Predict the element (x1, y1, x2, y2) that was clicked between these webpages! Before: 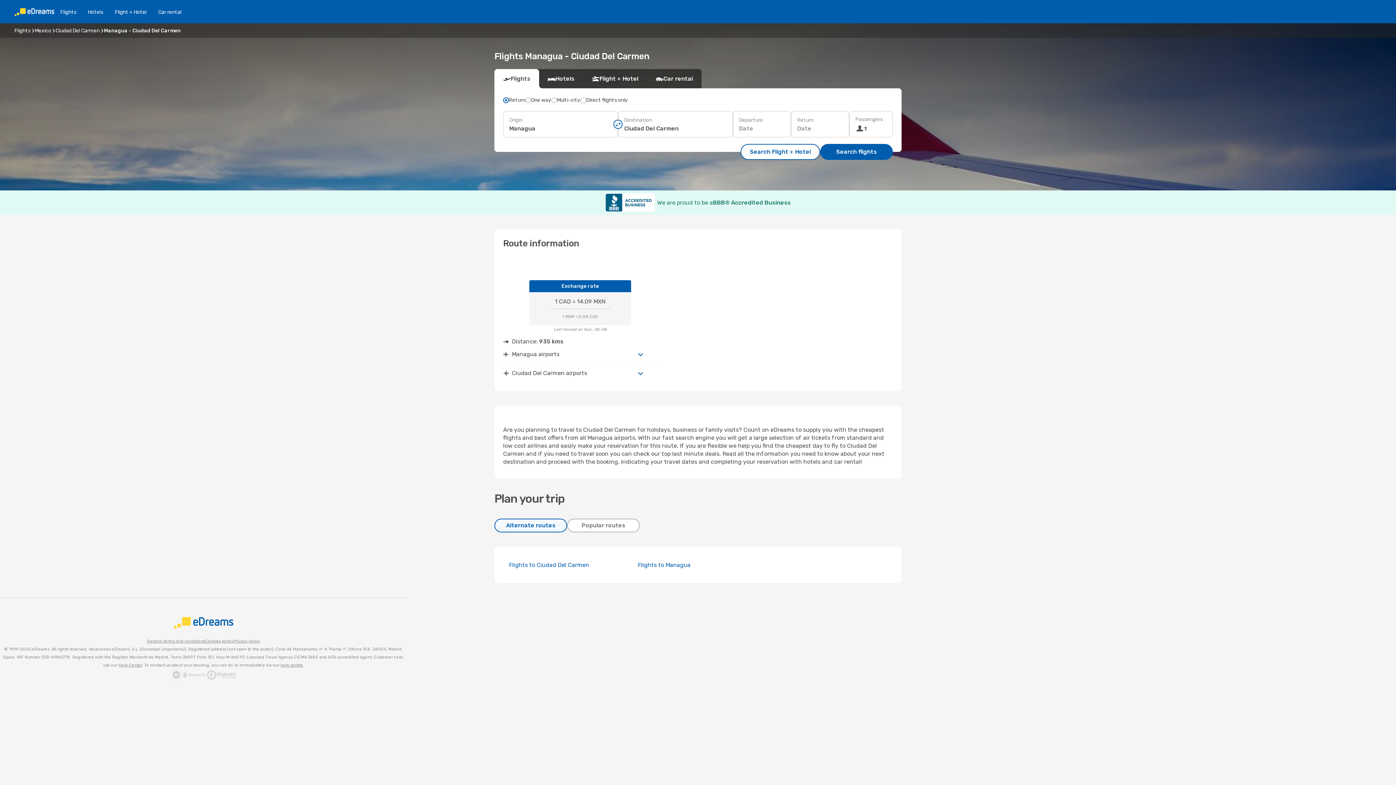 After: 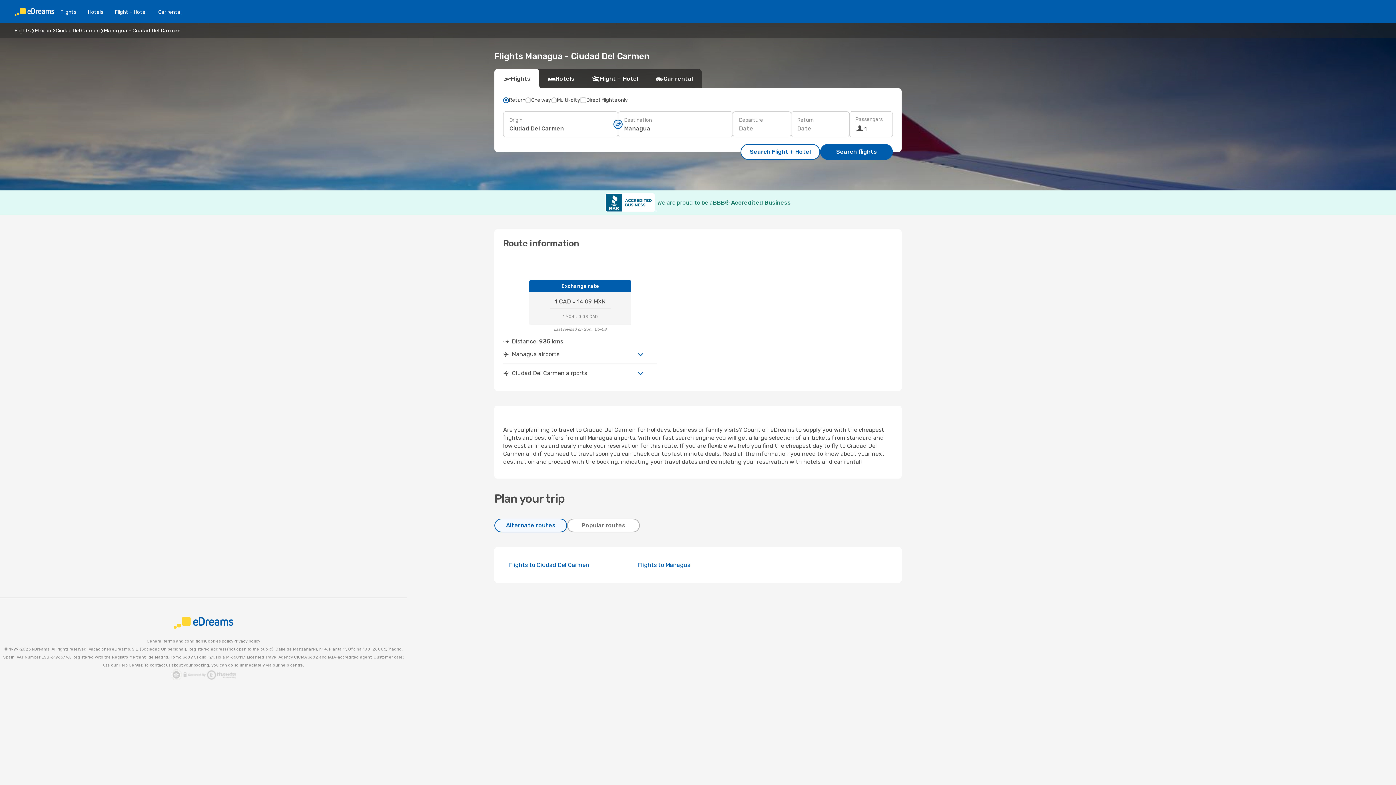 Action: bbox: (613, 119, 622, 128)